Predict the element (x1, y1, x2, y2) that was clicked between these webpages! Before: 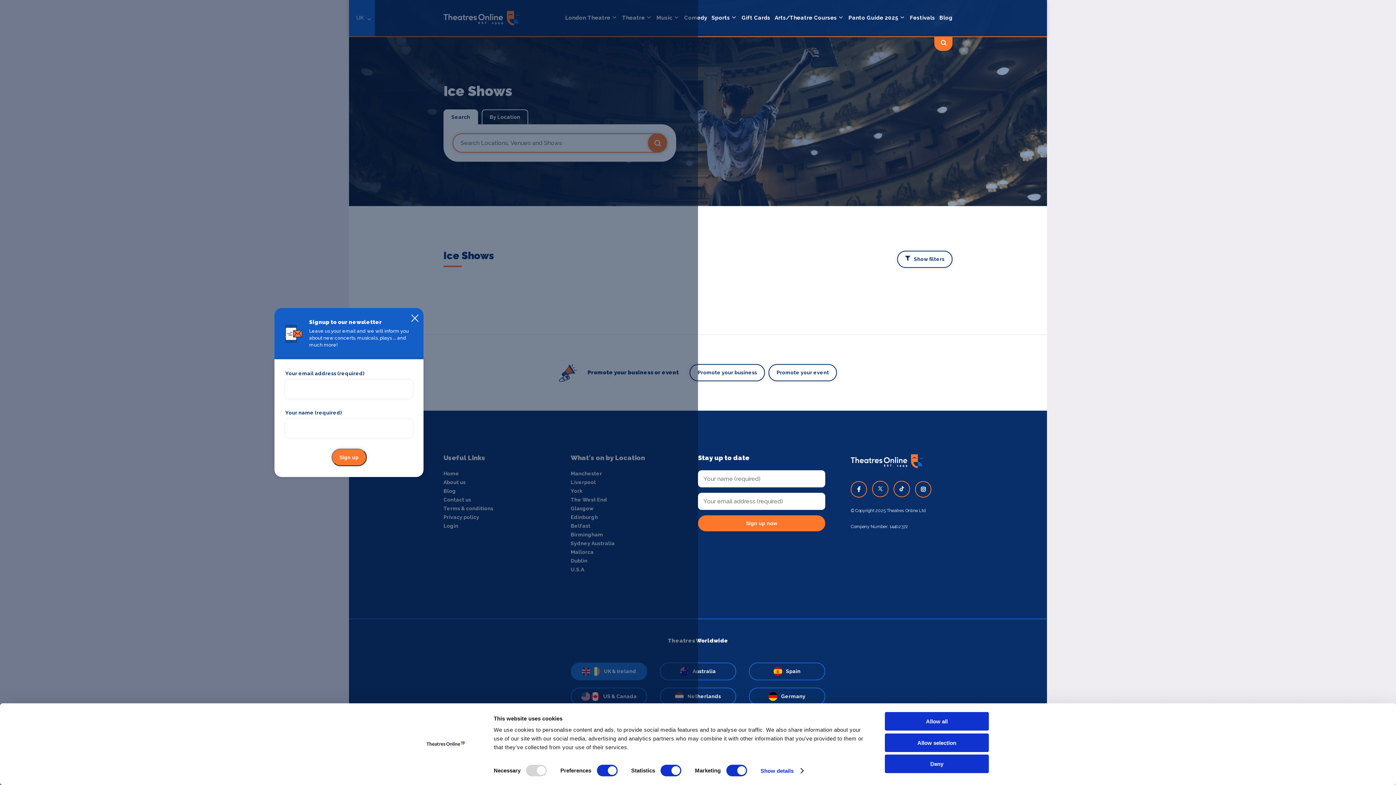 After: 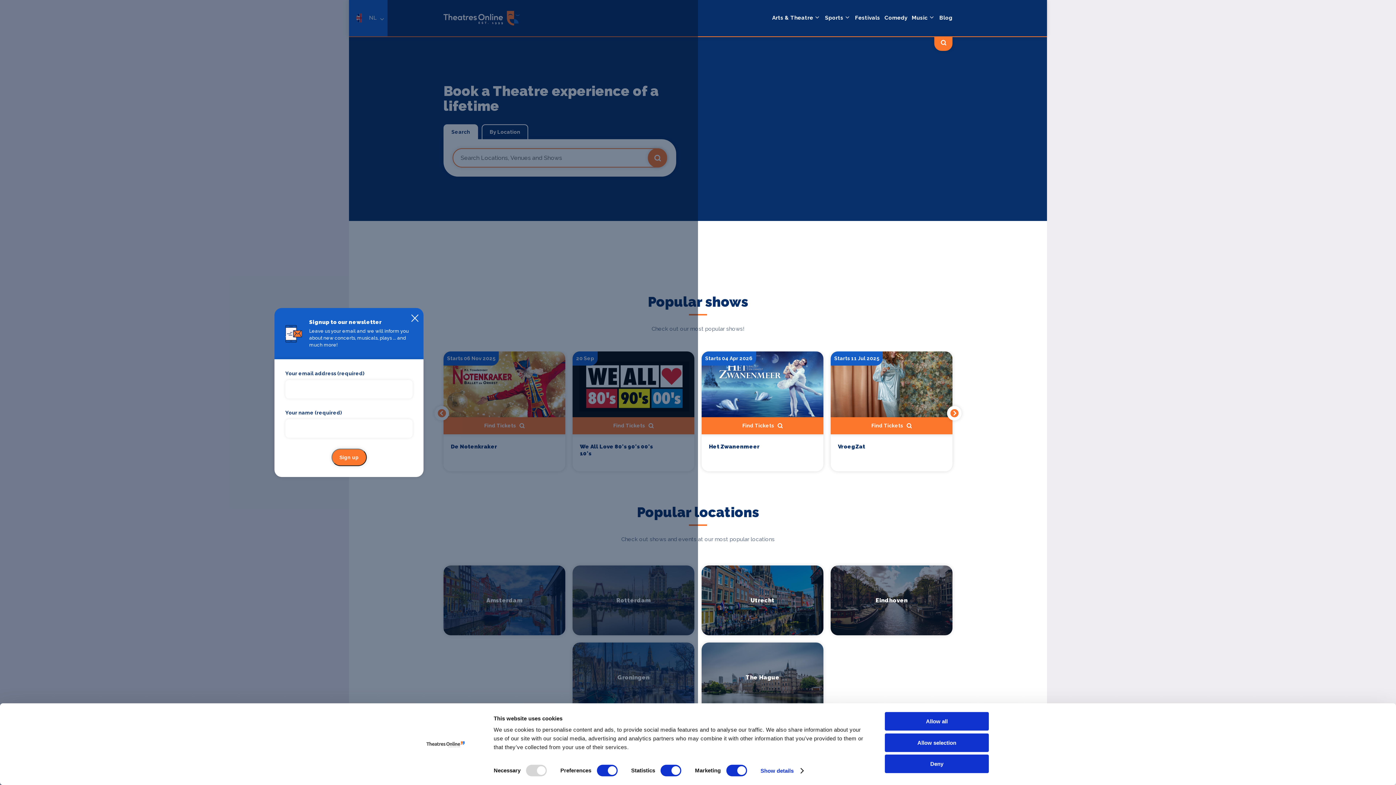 Action: label: Netherlands bbox: (660, 687, 736, 705)